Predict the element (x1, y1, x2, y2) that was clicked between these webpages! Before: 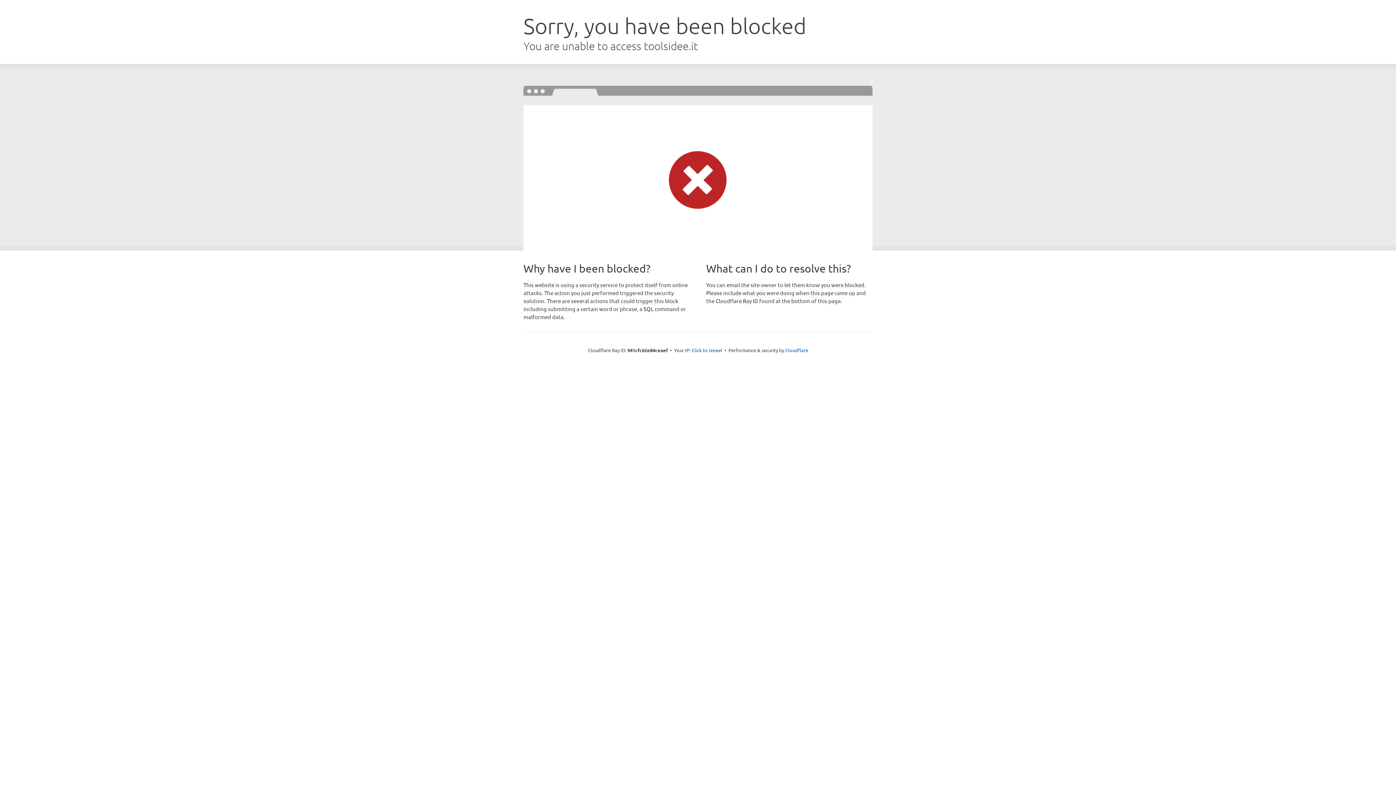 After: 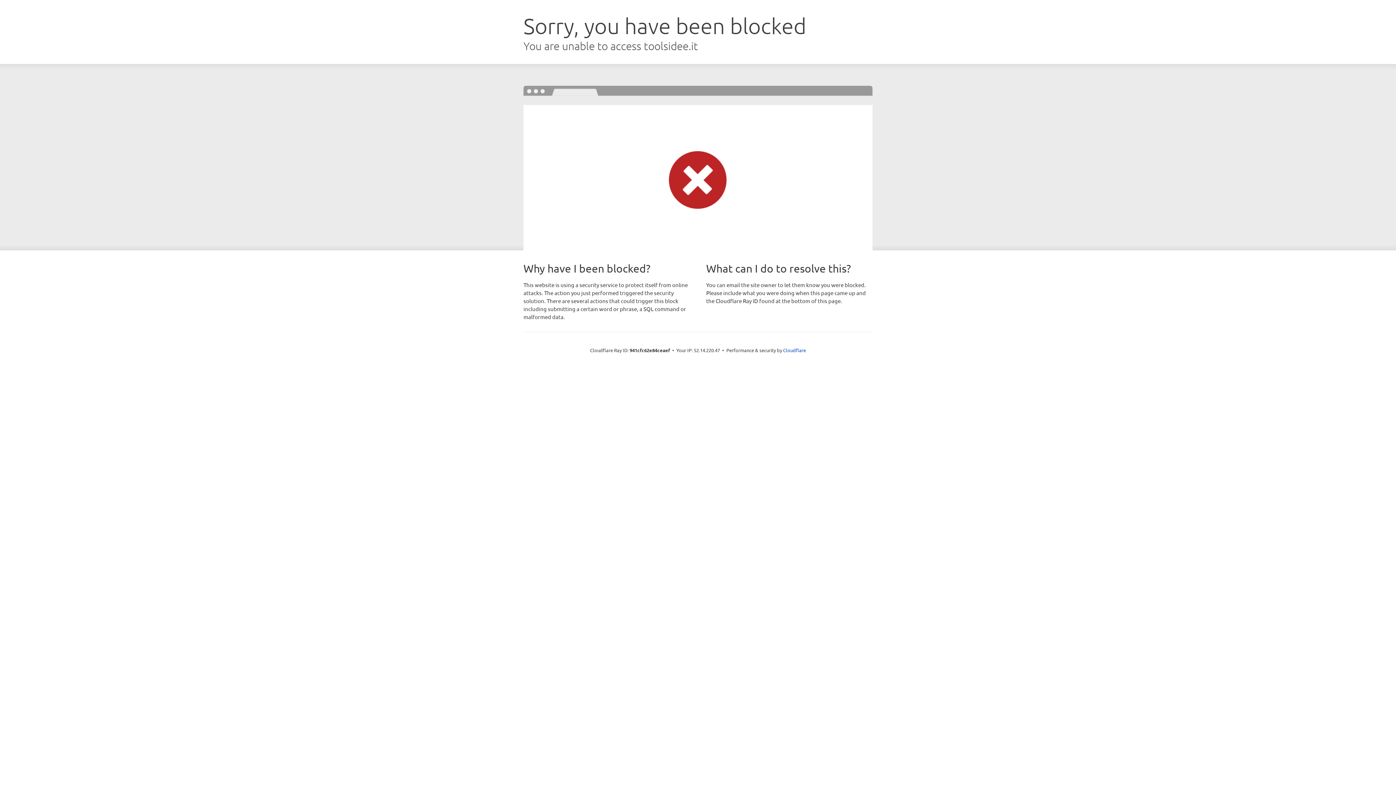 Action: label: Click to reveal bbox: (691, 346, 722, 353)